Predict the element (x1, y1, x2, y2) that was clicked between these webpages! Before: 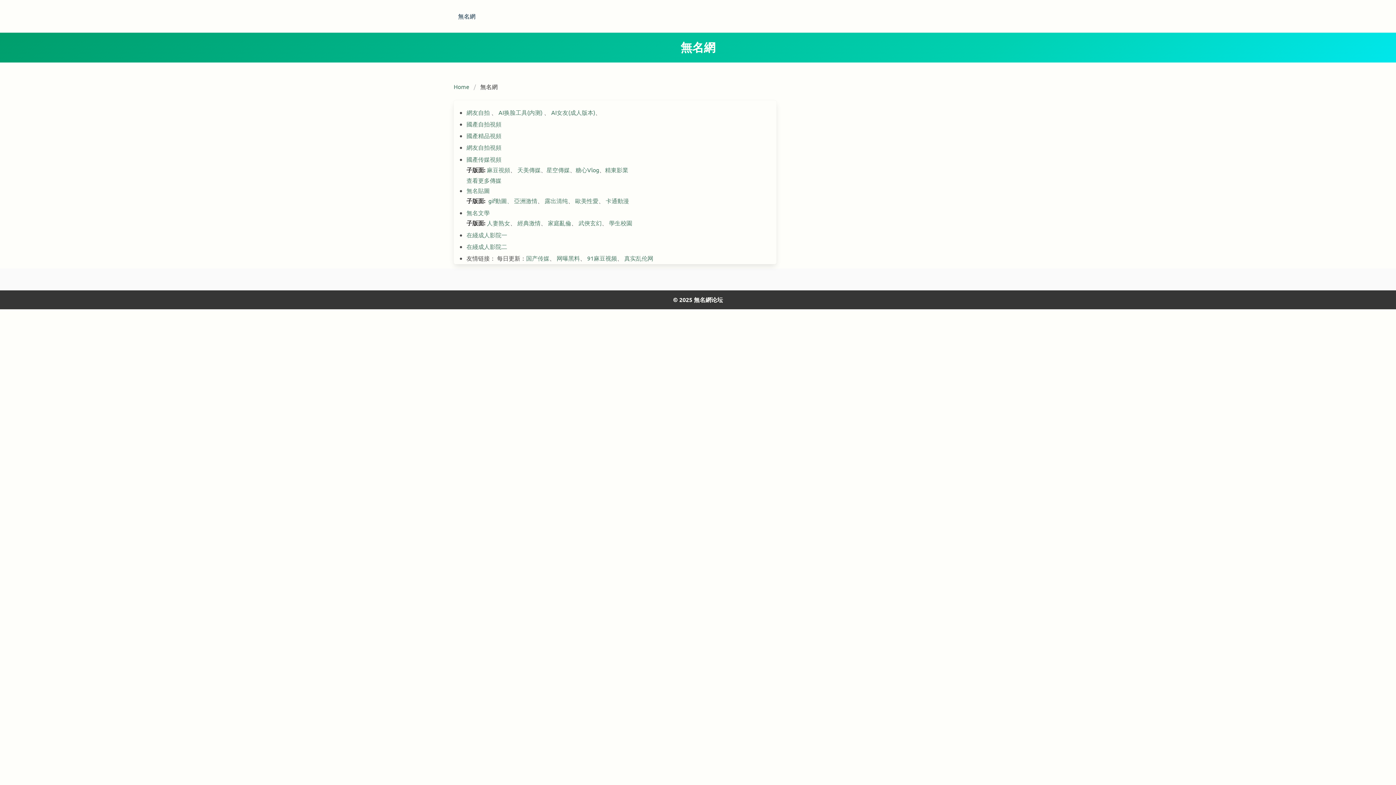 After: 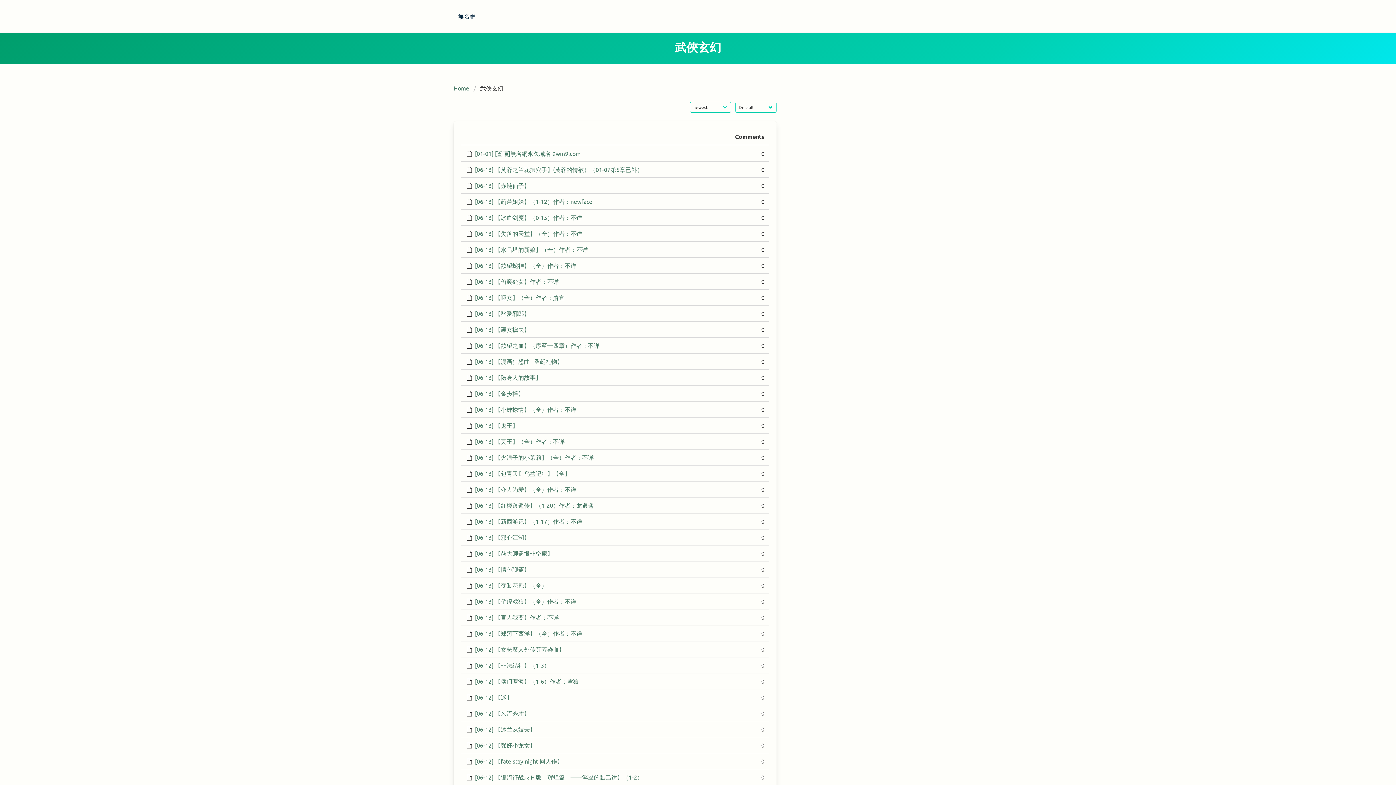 Action: bbox: (578, 219, 601, 226) label: 武俠玄幻